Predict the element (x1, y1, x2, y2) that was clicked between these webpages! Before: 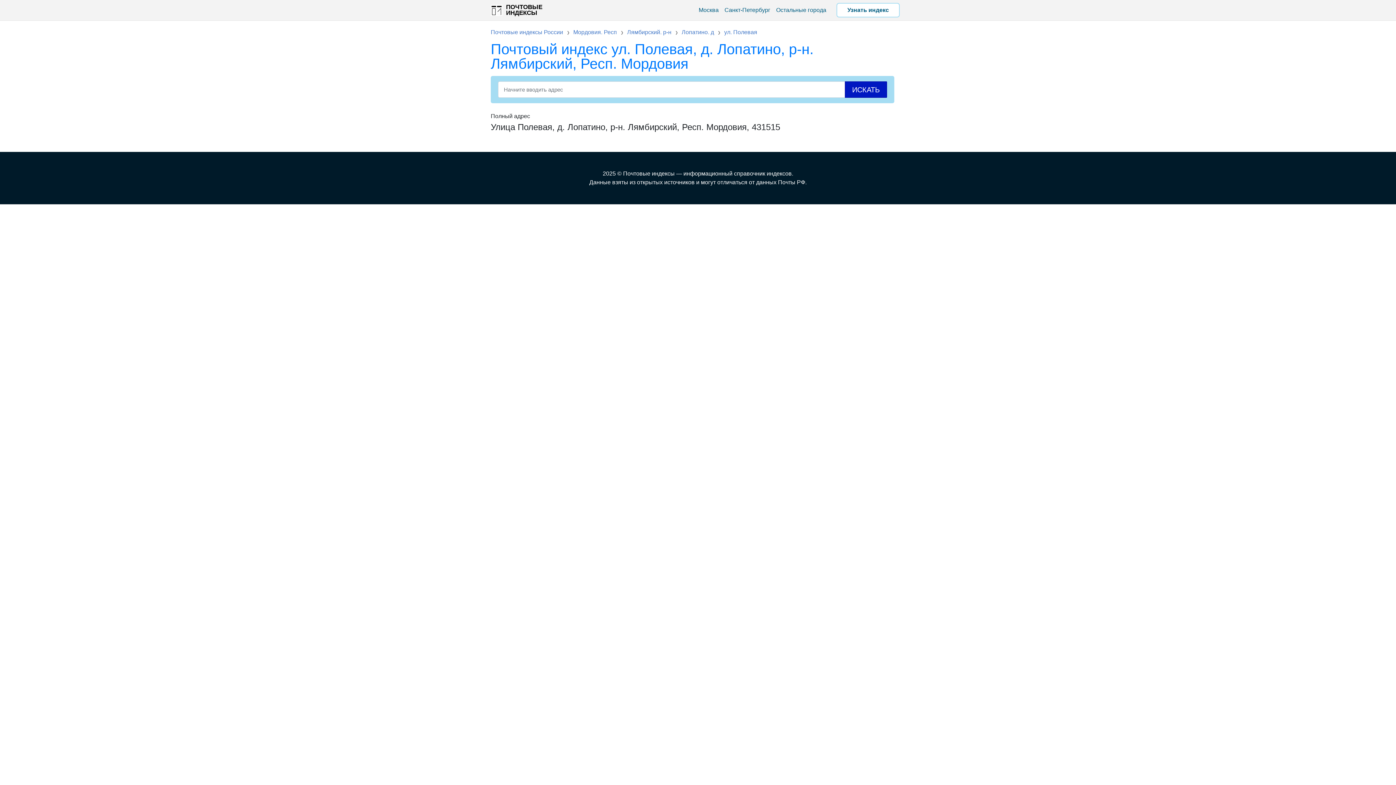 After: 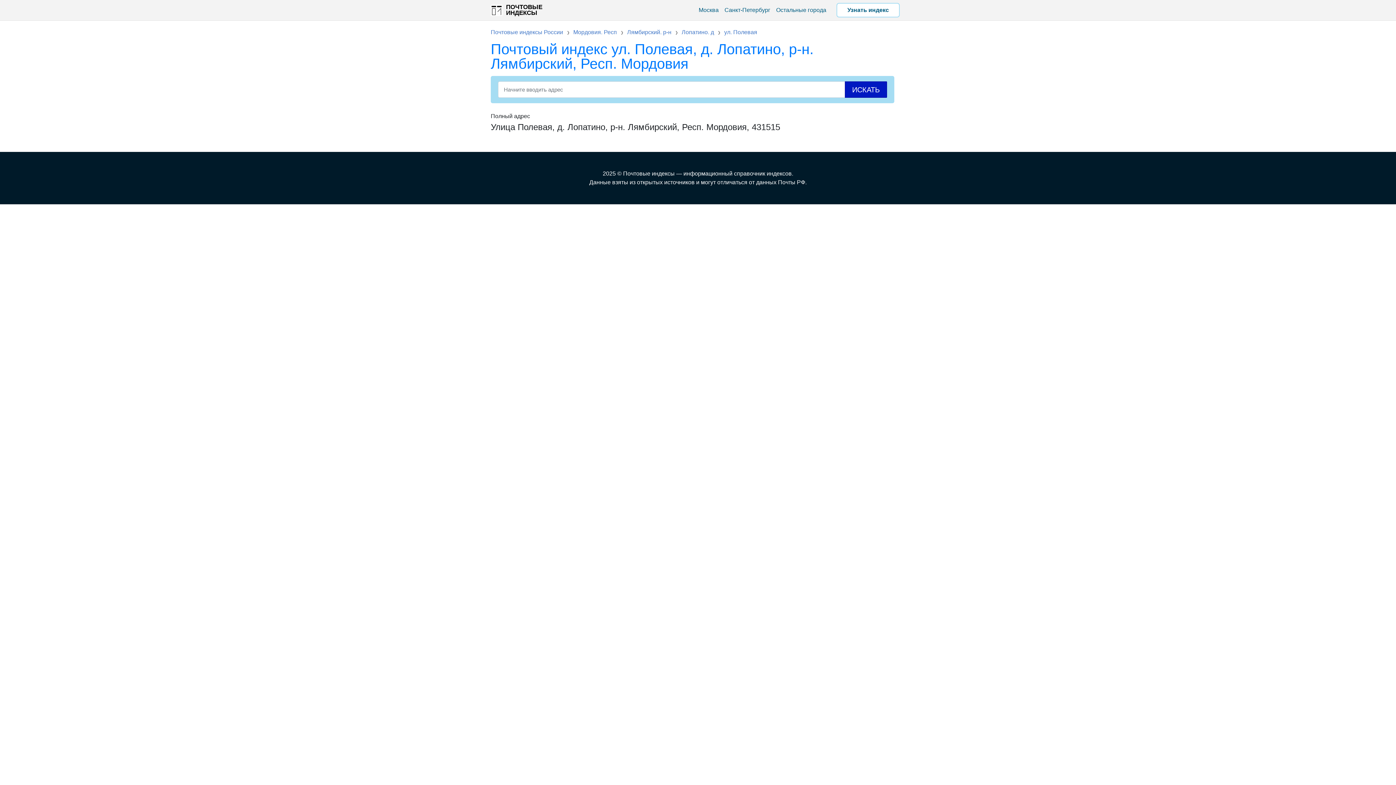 Action: bbox: (490, 41, 813, 71) label: Почтовый индекс ул. Полевая, д. Лопатино, р-н. Лямбирский, Респ. Мордовия